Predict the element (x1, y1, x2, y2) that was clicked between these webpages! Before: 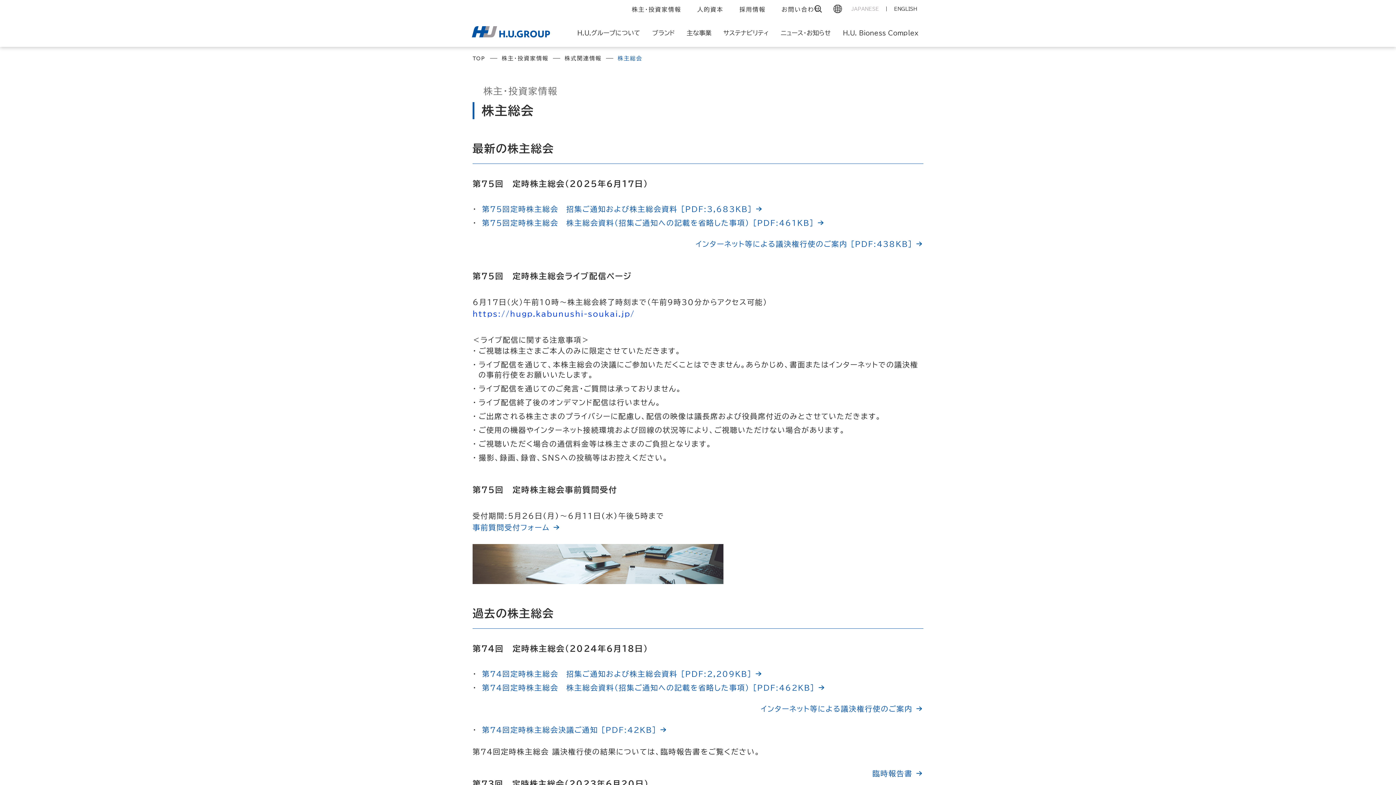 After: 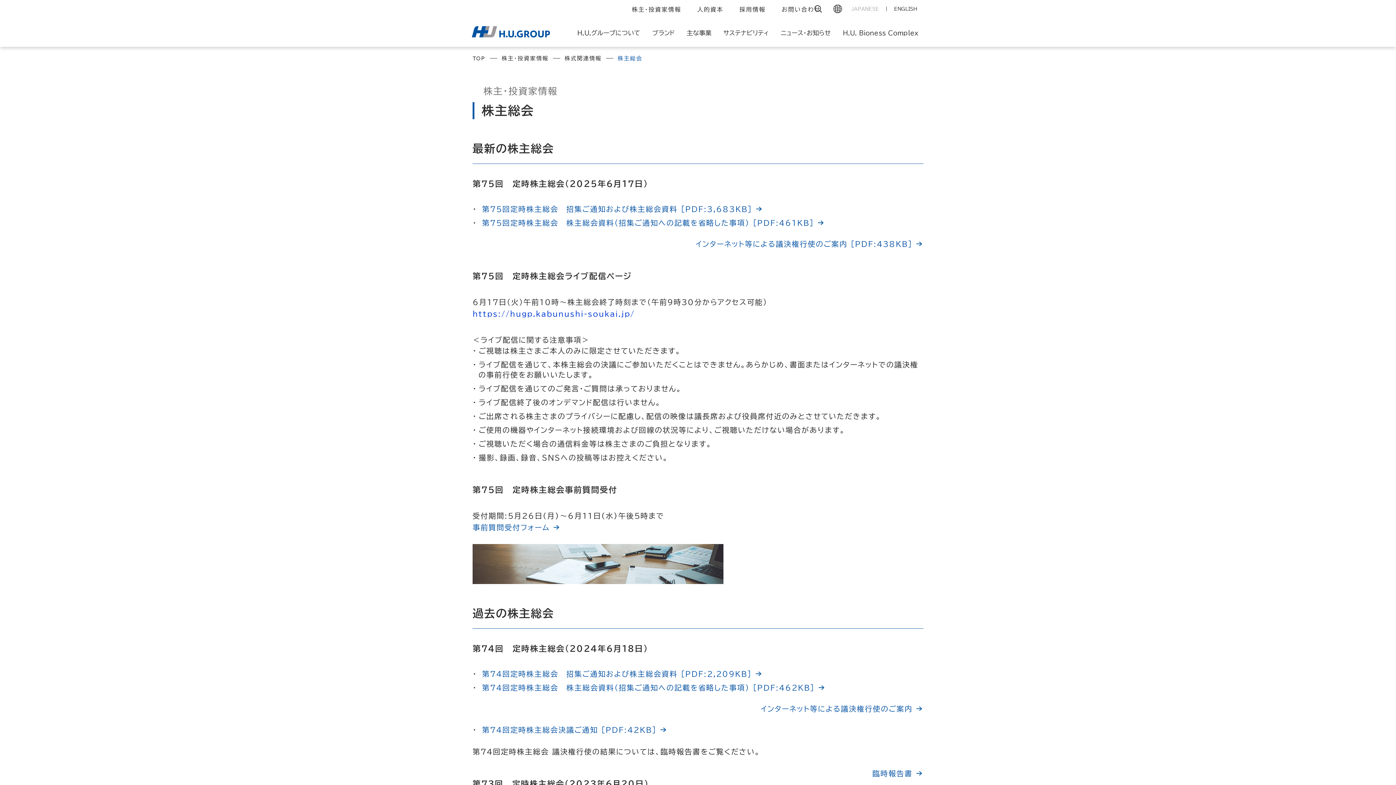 Action: label: JAPANESE bbox: (851, 6, 879, 11)